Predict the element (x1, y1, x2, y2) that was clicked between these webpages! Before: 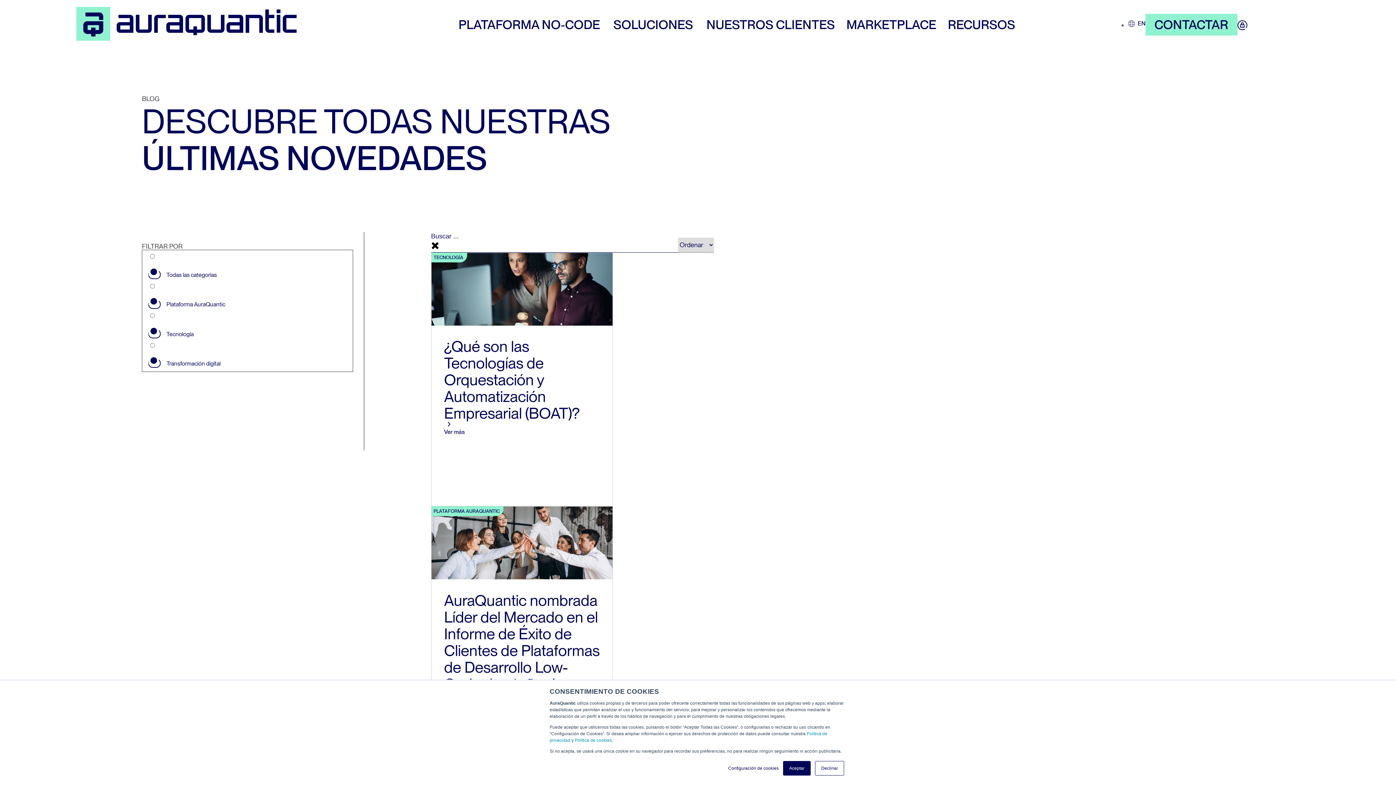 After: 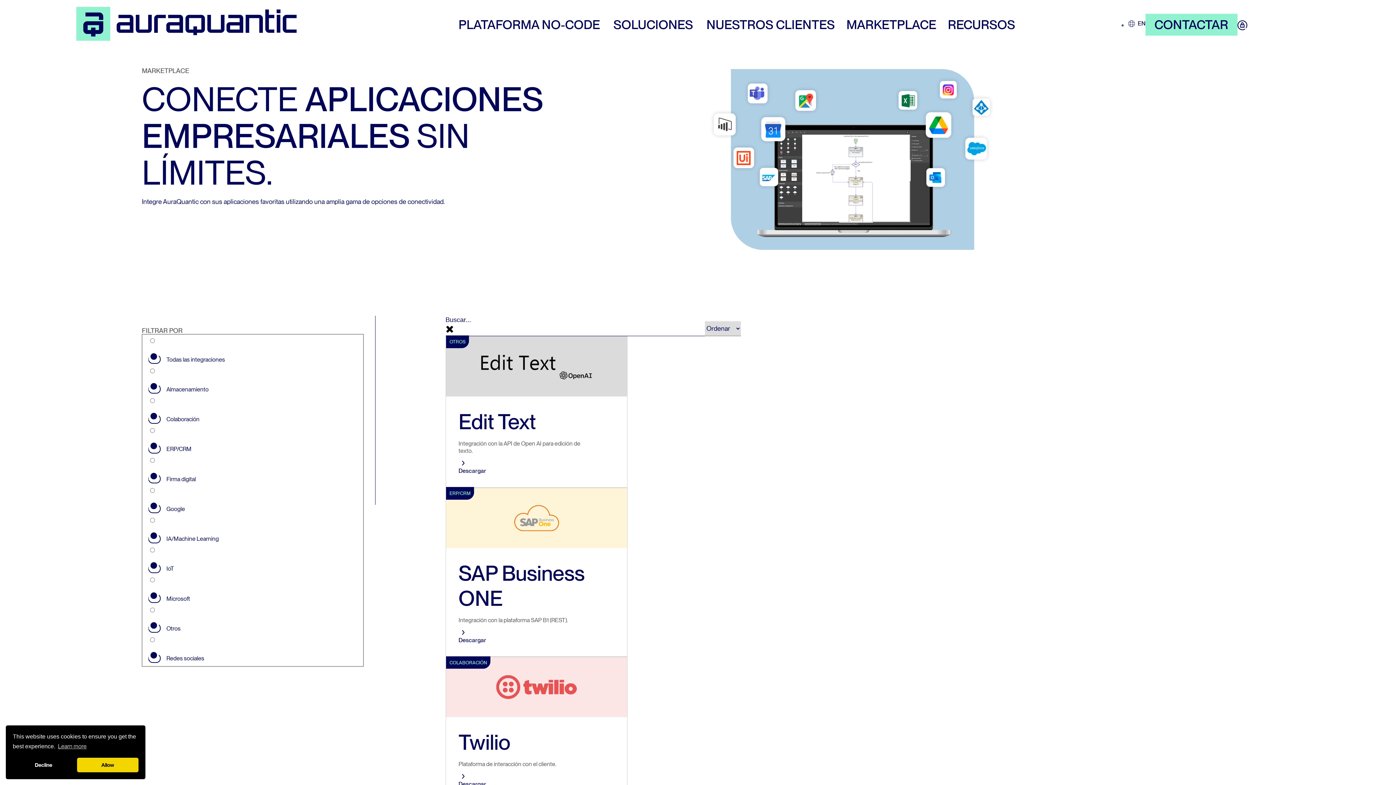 Action: label: MARKETPLACE bbox: (846, 15, 936, 33)